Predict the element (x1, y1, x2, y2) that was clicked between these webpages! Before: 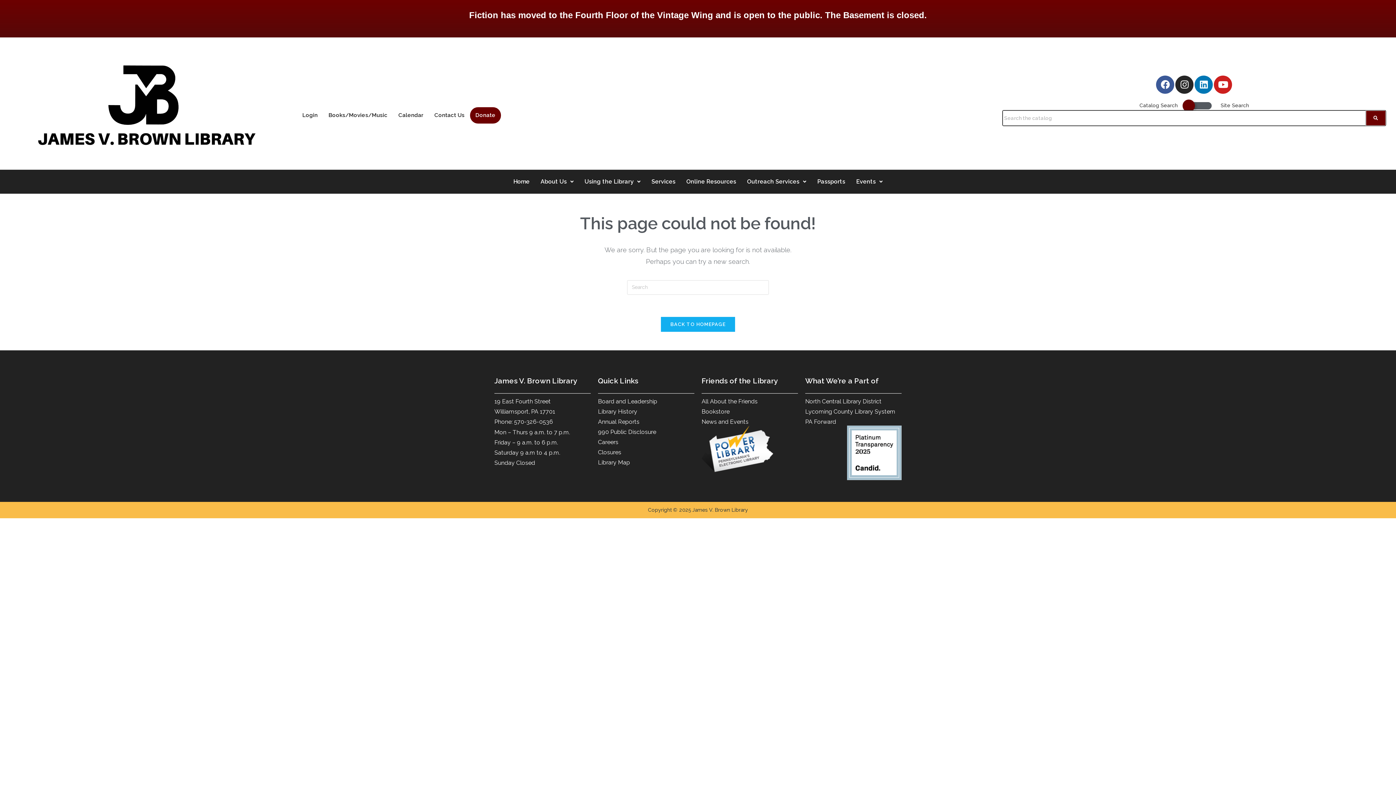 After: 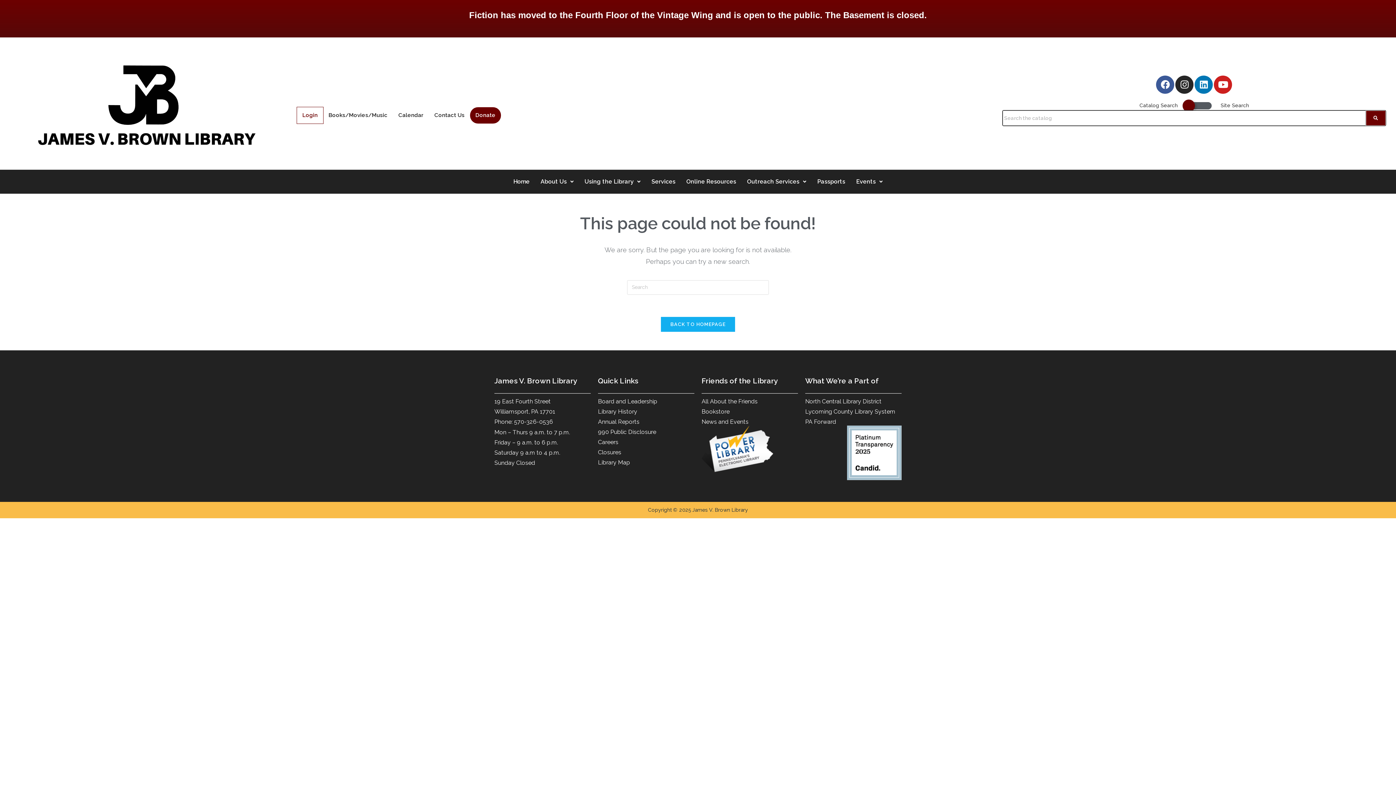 Action: bbox: (297, 107, 323, 123) label: Login